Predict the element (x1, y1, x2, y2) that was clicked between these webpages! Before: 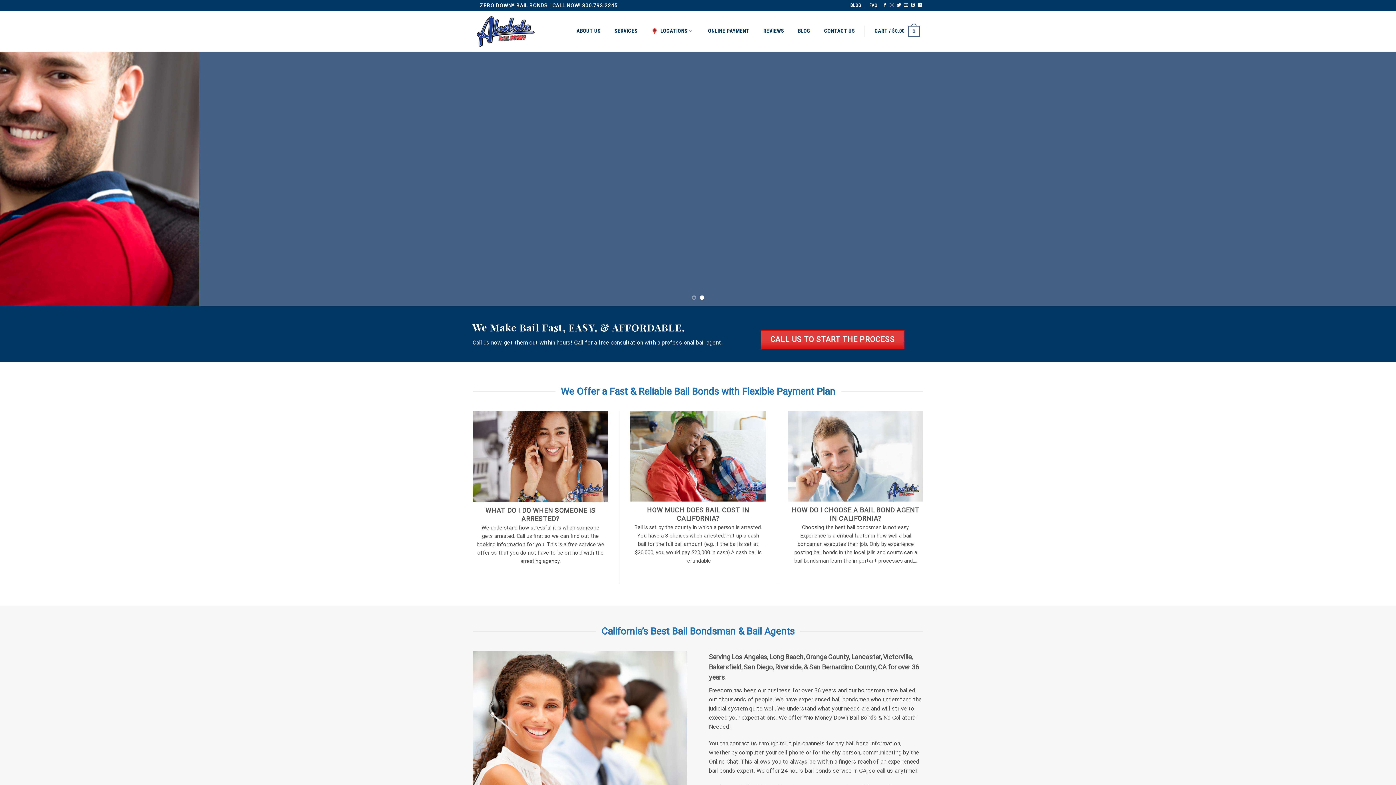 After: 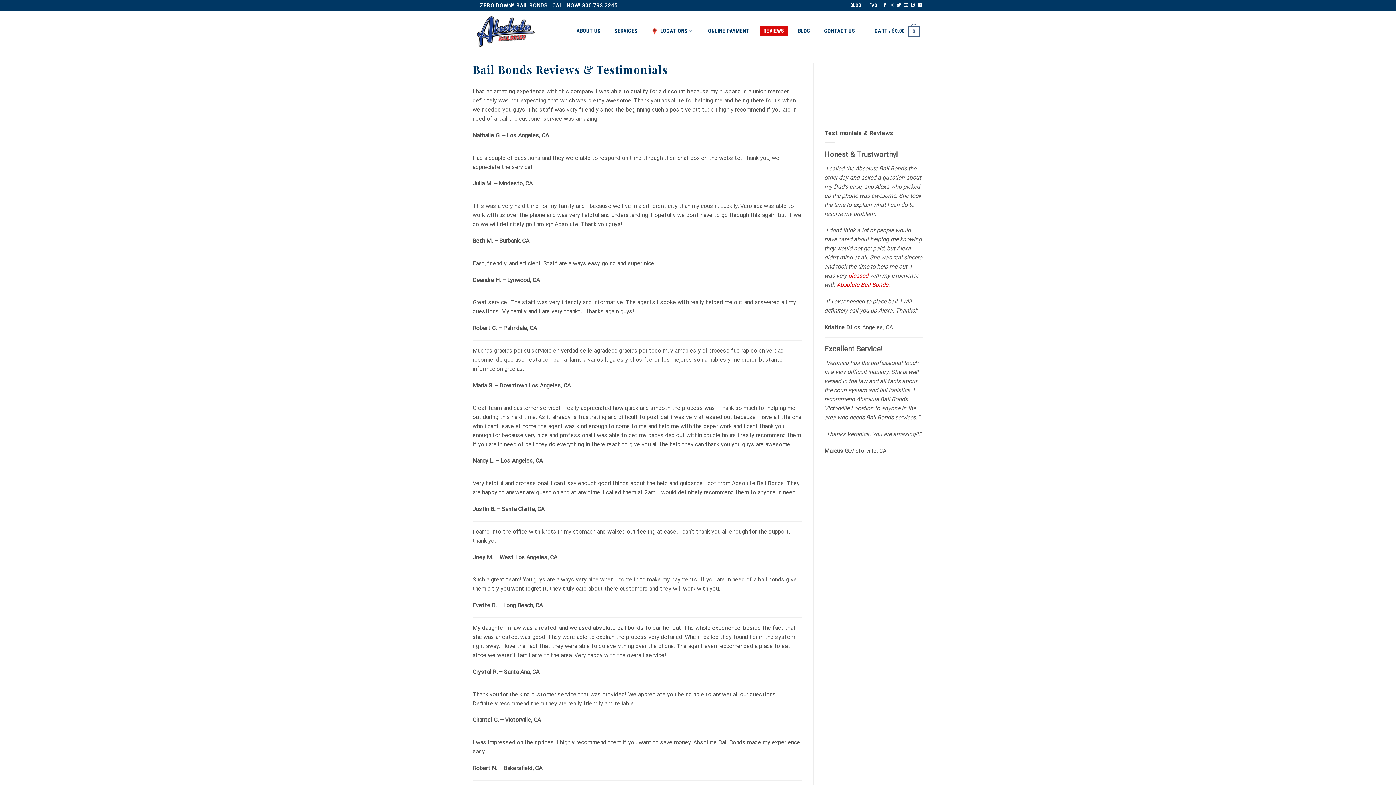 Action: bbox: (759, 26, 787, 36) label: REVIEWS